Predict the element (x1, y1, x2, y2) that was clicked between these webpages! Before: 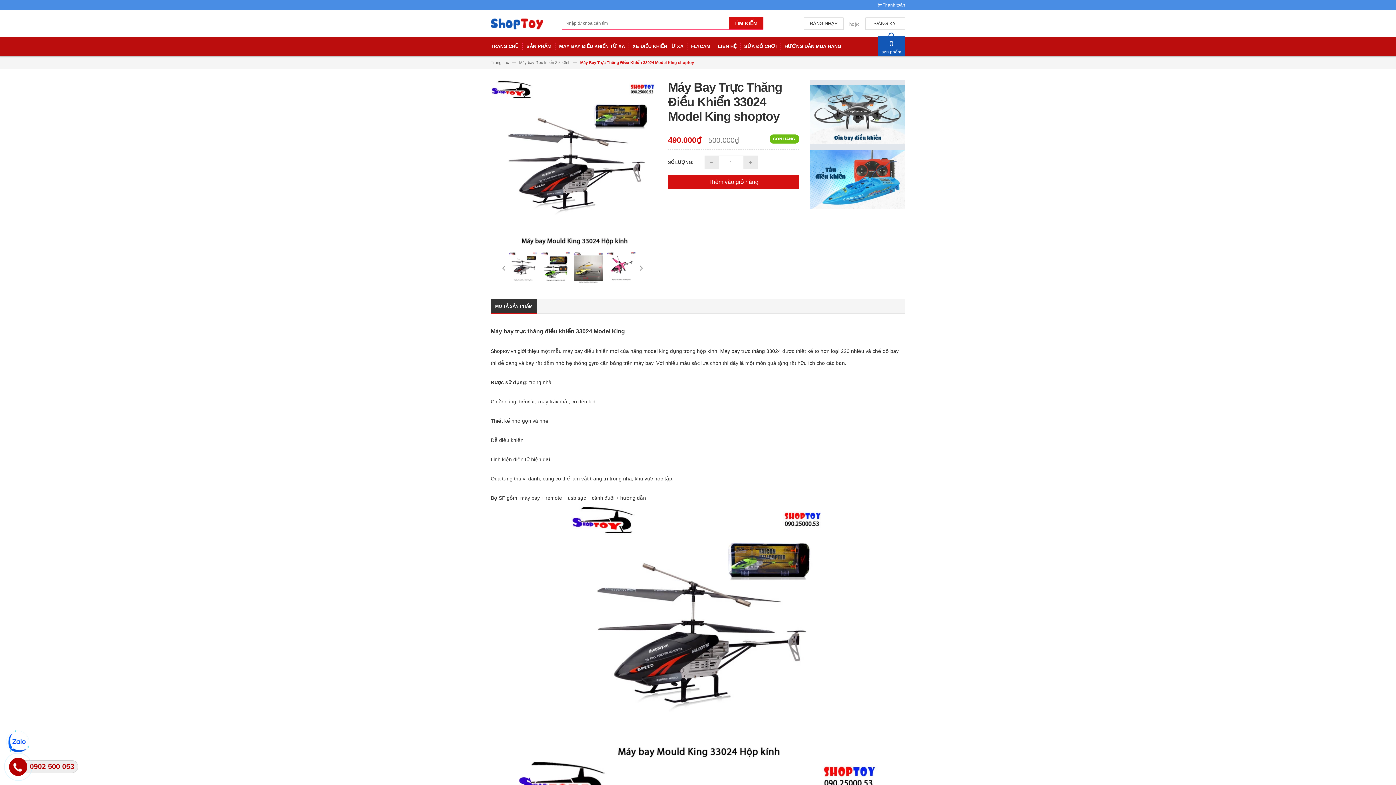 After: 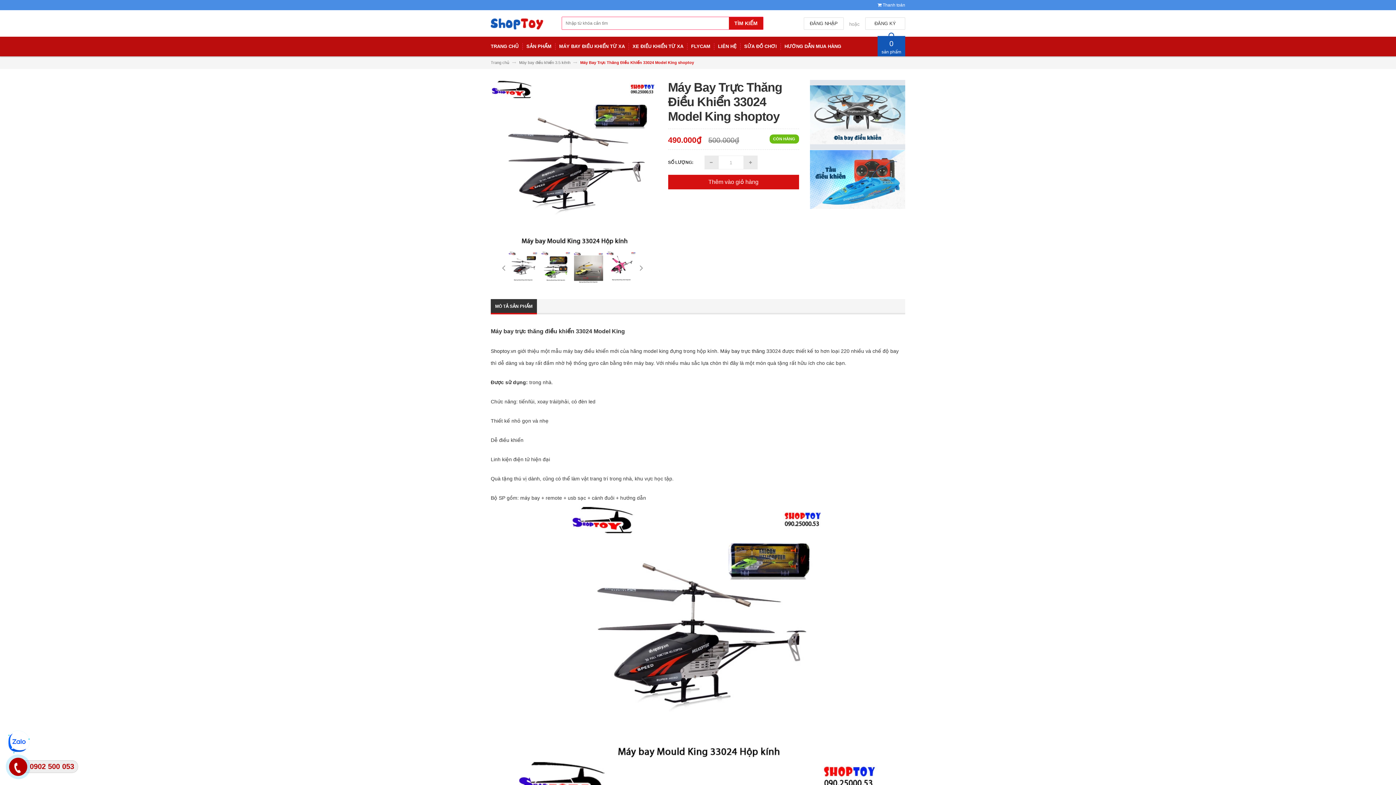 Action: bbox: (810, 176, 905, 181)